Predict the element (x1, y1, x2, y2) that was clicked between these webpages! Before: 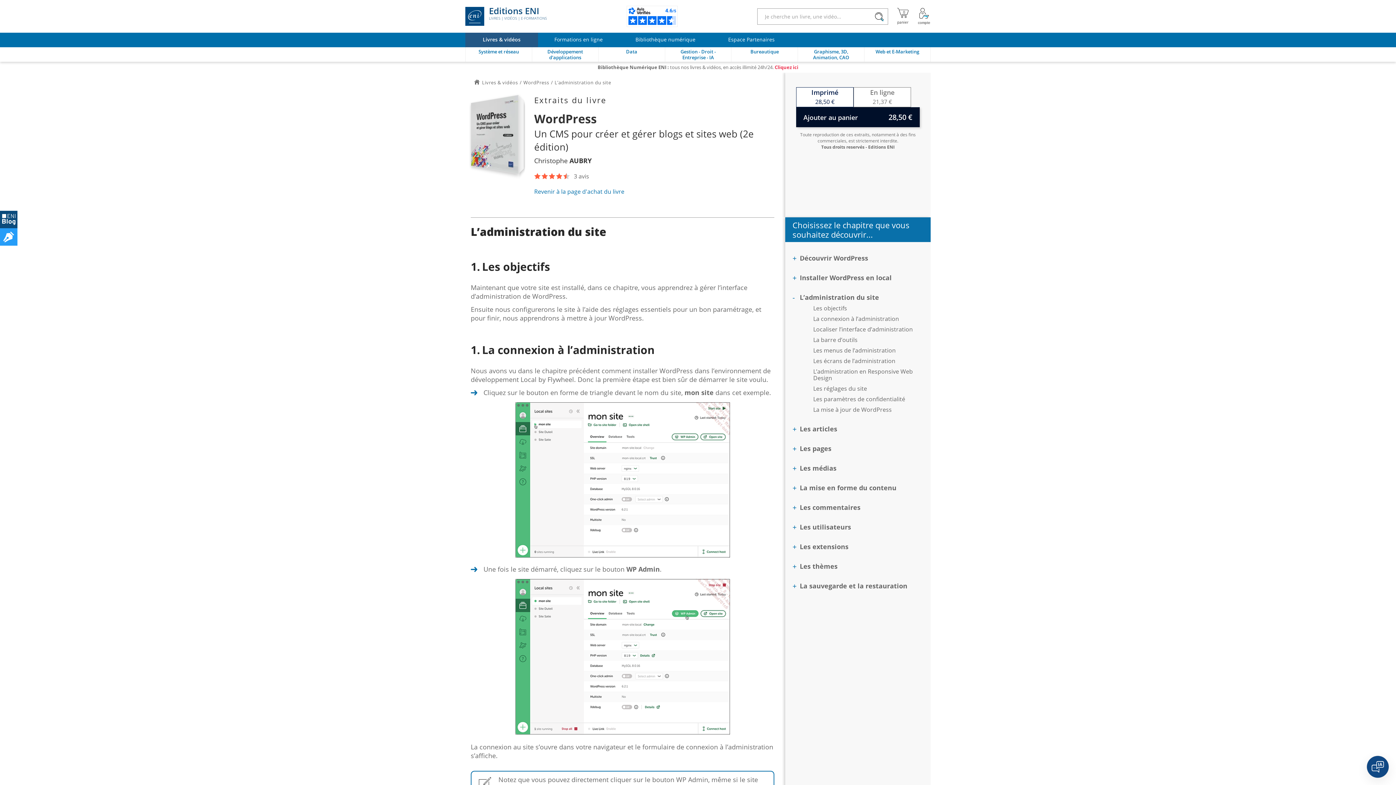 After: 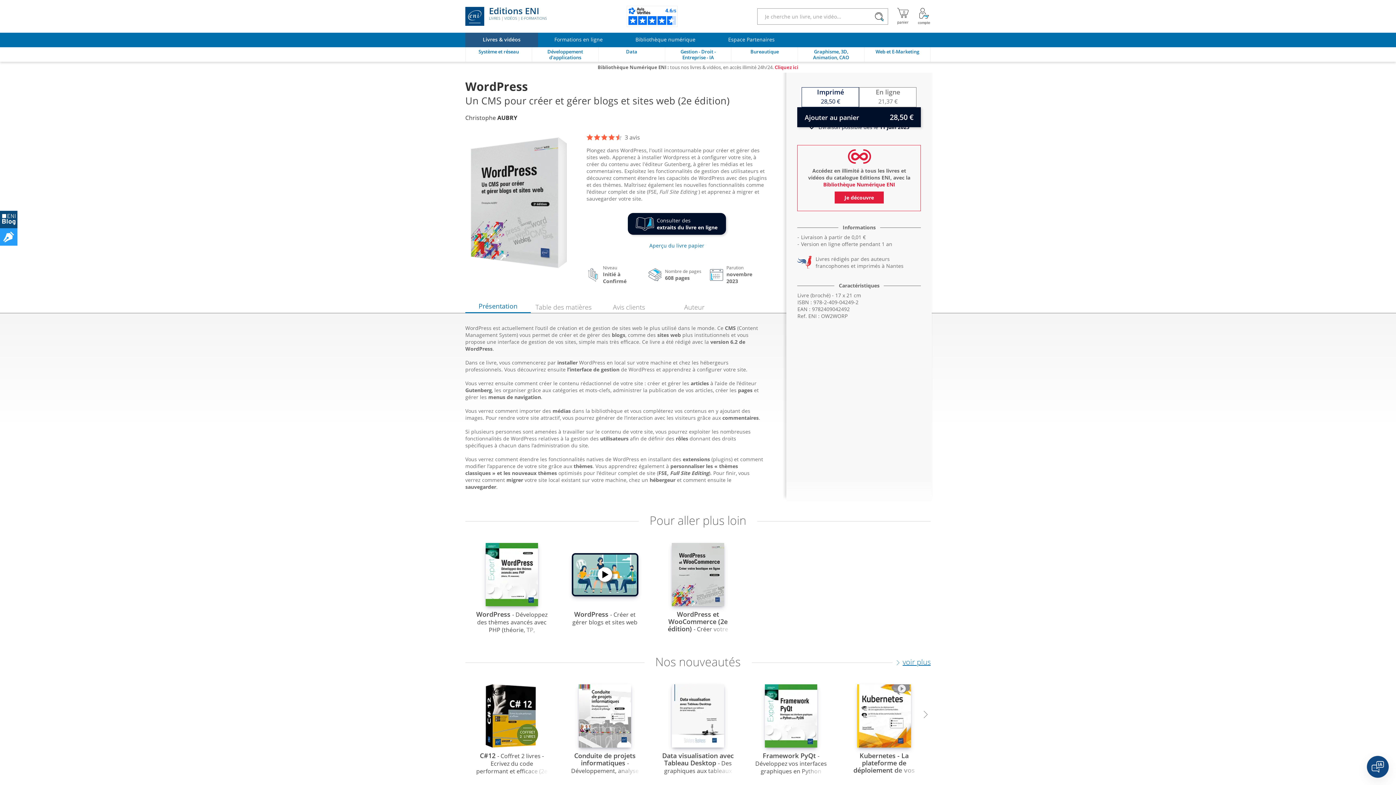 Action: bbox: (534, 187, 778, 195) label: Revenir à la page d'achat du livre